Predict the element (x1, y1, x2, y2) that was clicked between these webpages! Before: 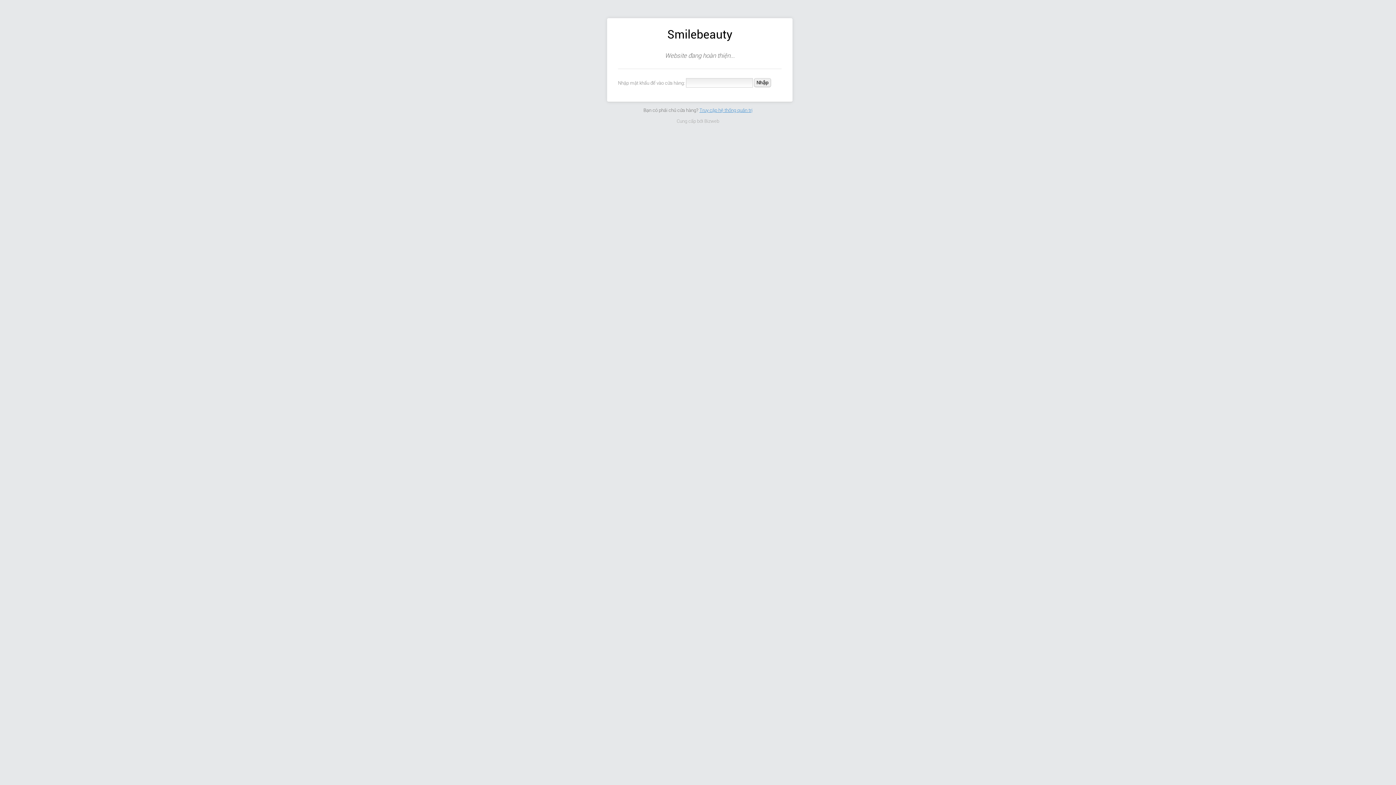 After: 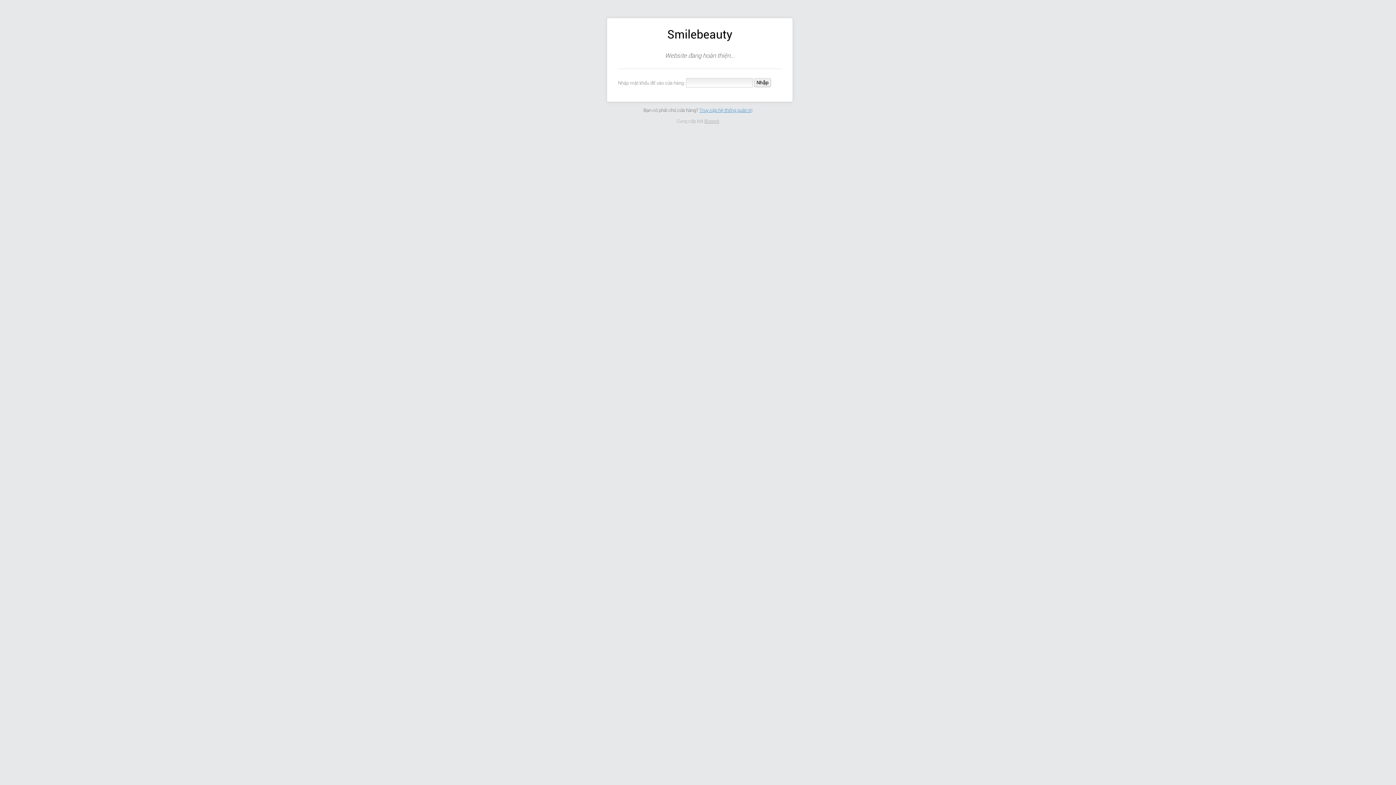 Action: label: Bizweb bbox: (704, 118, 719, 123)